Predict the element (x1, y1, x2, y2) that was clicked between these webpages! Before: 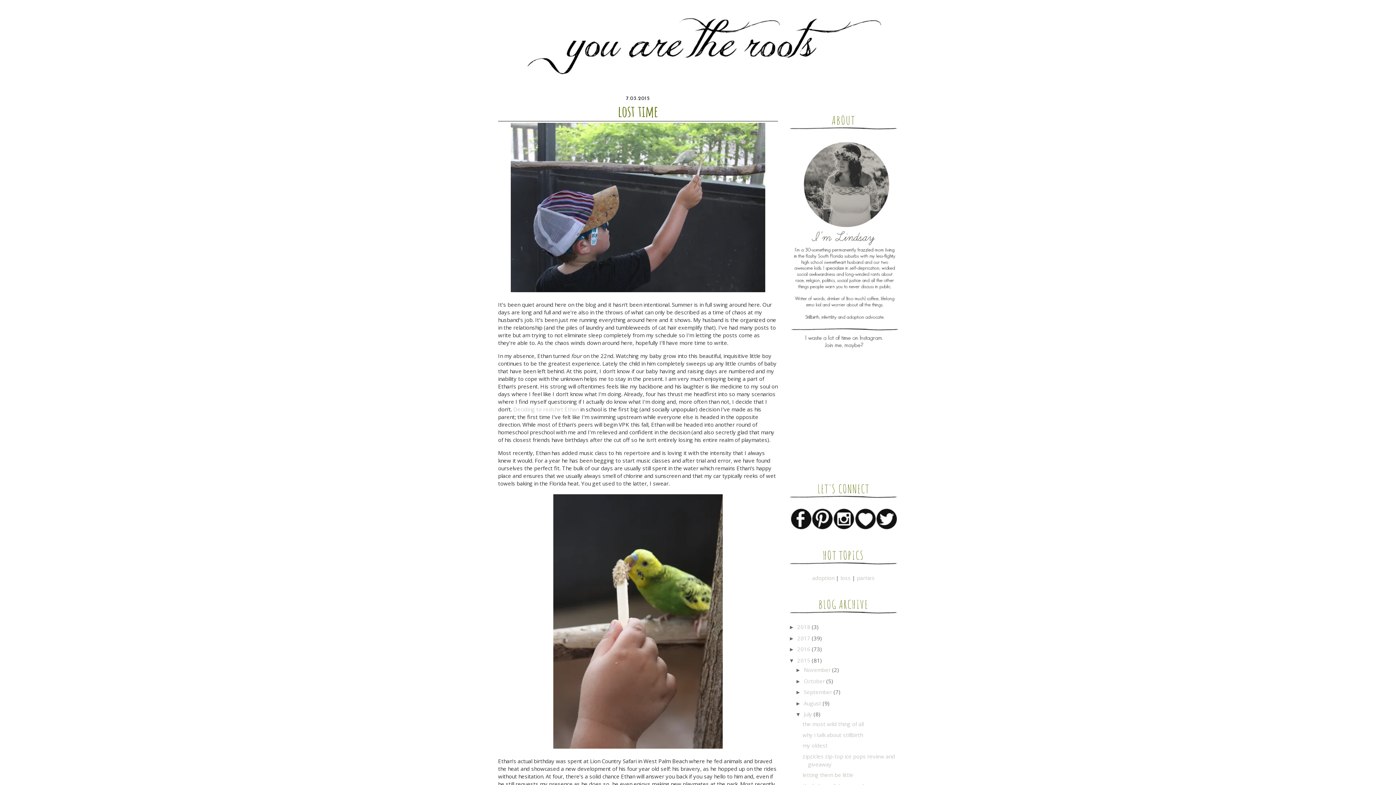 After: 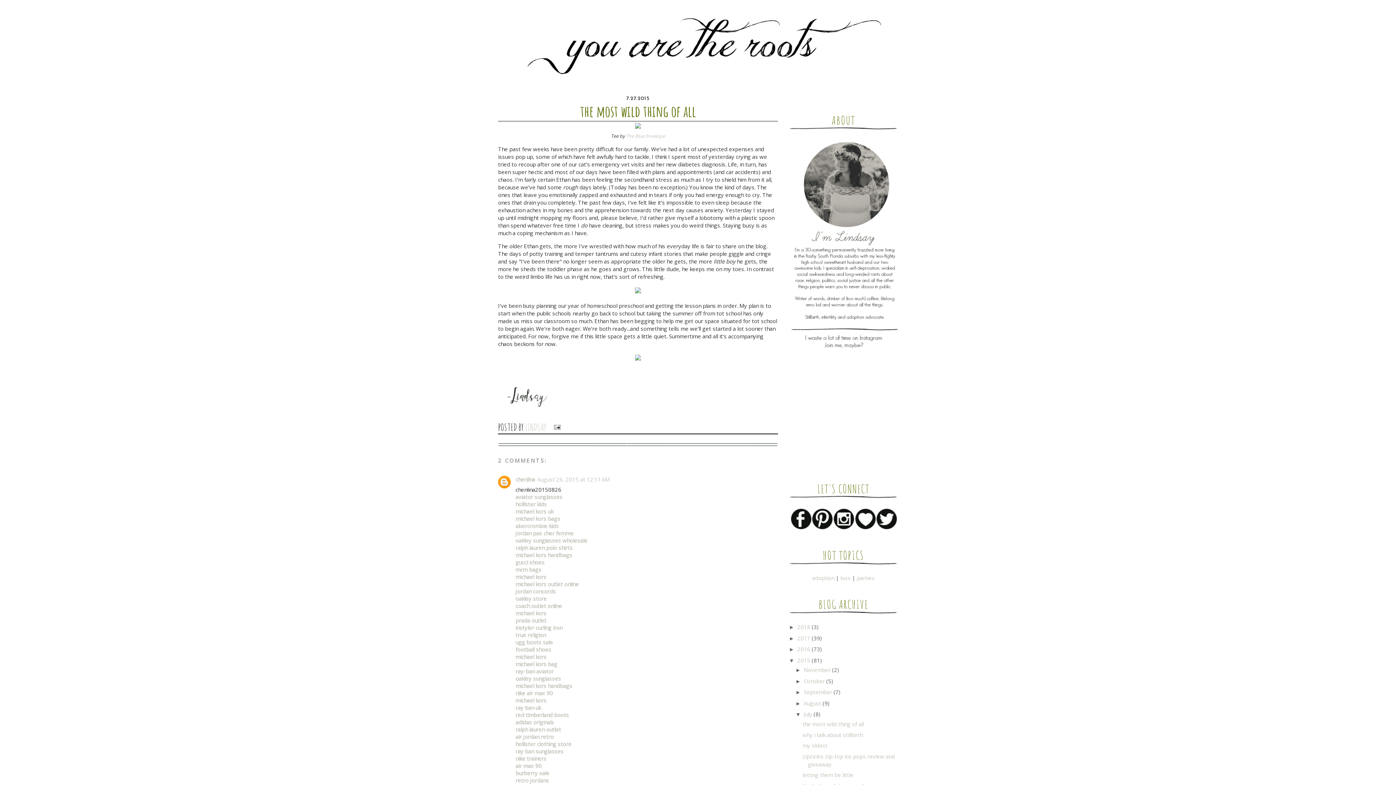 Action: bbox: (802, 720, 863, 728) label: the most wild thing of all